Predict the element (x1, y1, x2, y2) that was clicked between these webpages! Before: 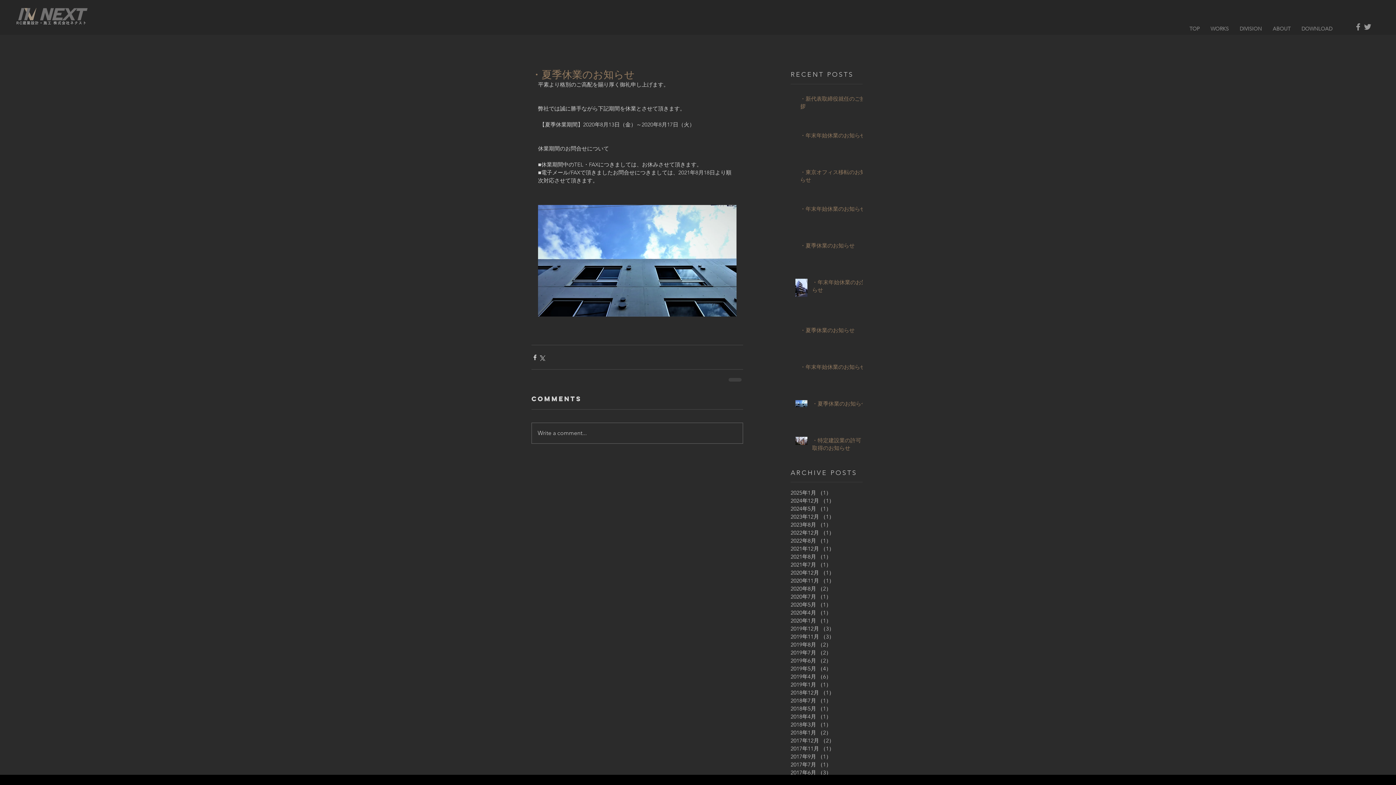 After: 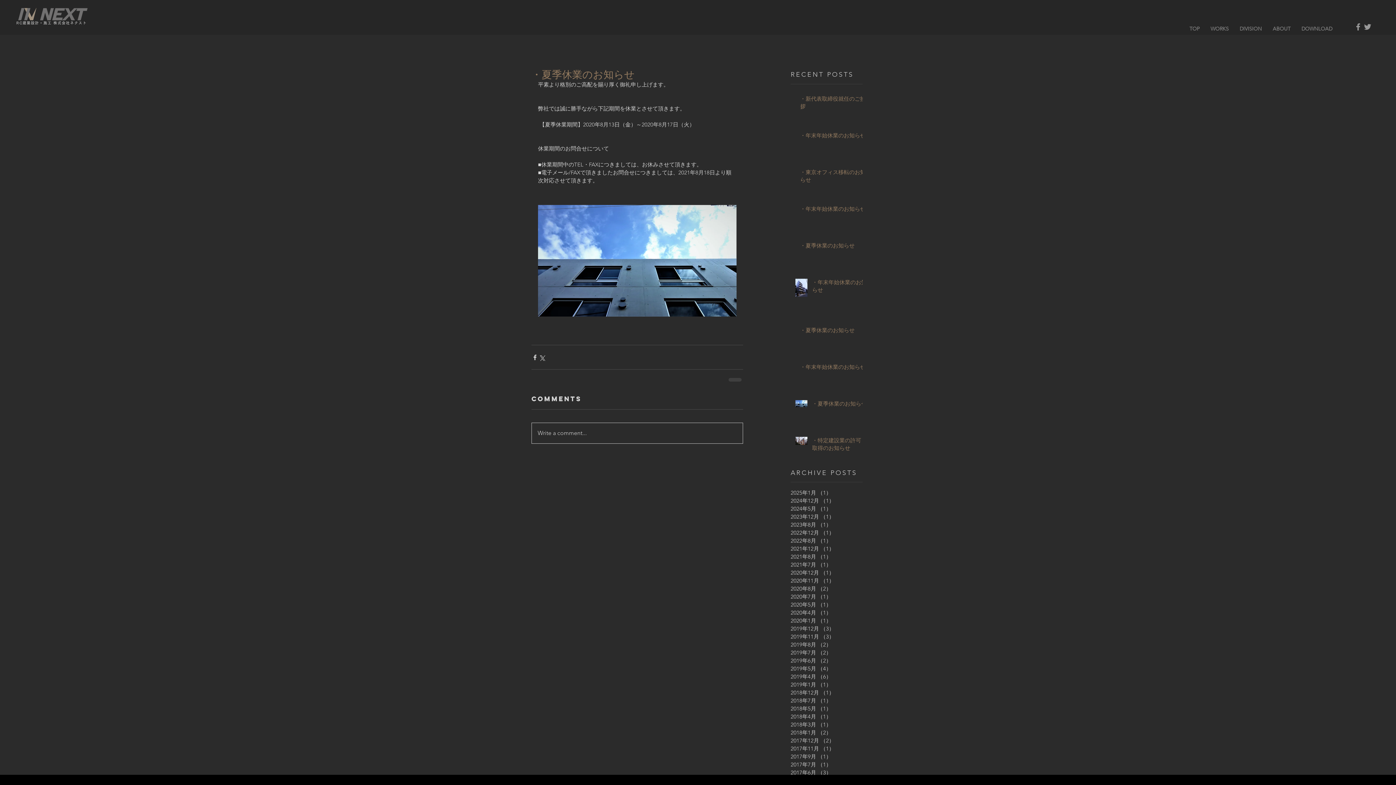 Action: bbox: (532, 423, 742, 443) label: Write a comment...